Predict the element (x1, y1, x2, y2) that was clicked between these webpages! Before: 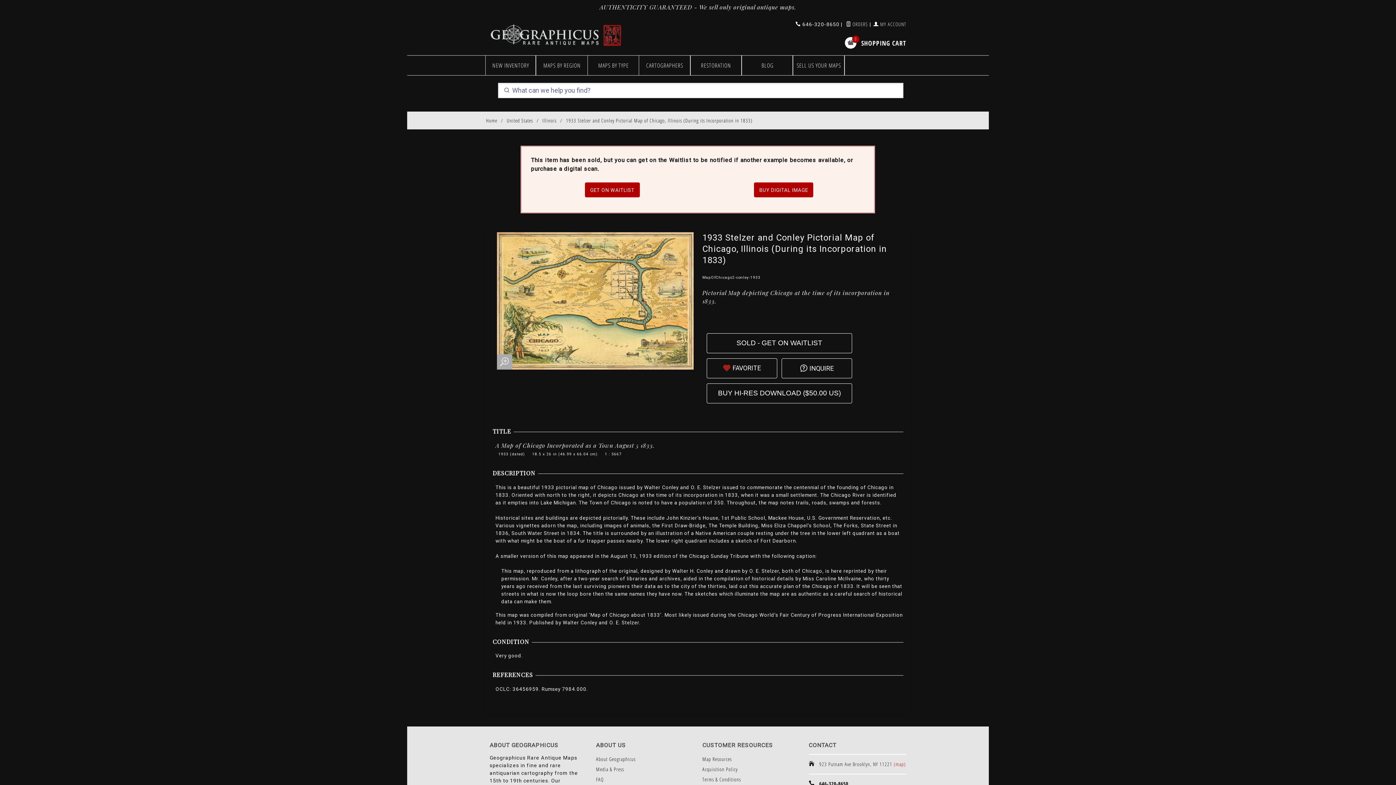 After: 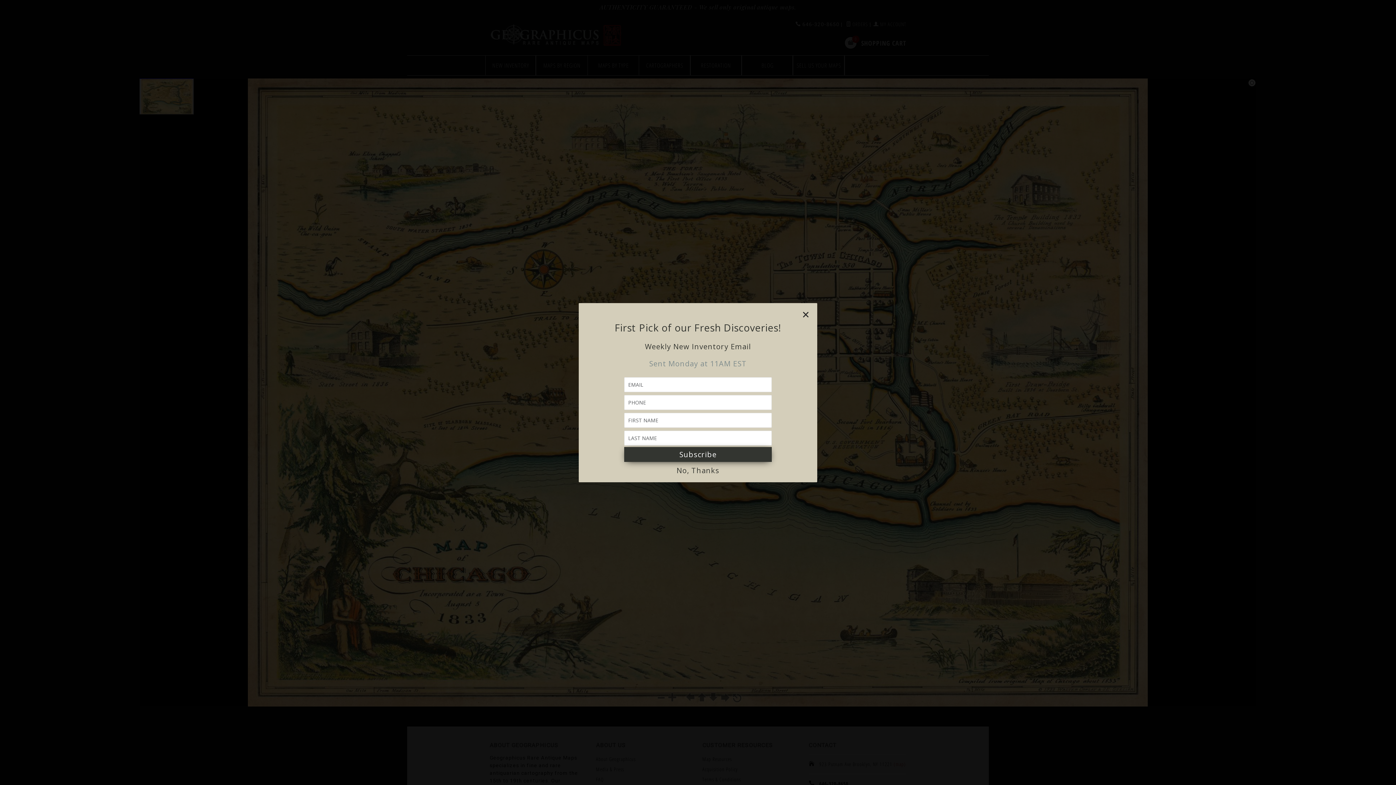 Action: bbox: (497, 232, 693, 369)